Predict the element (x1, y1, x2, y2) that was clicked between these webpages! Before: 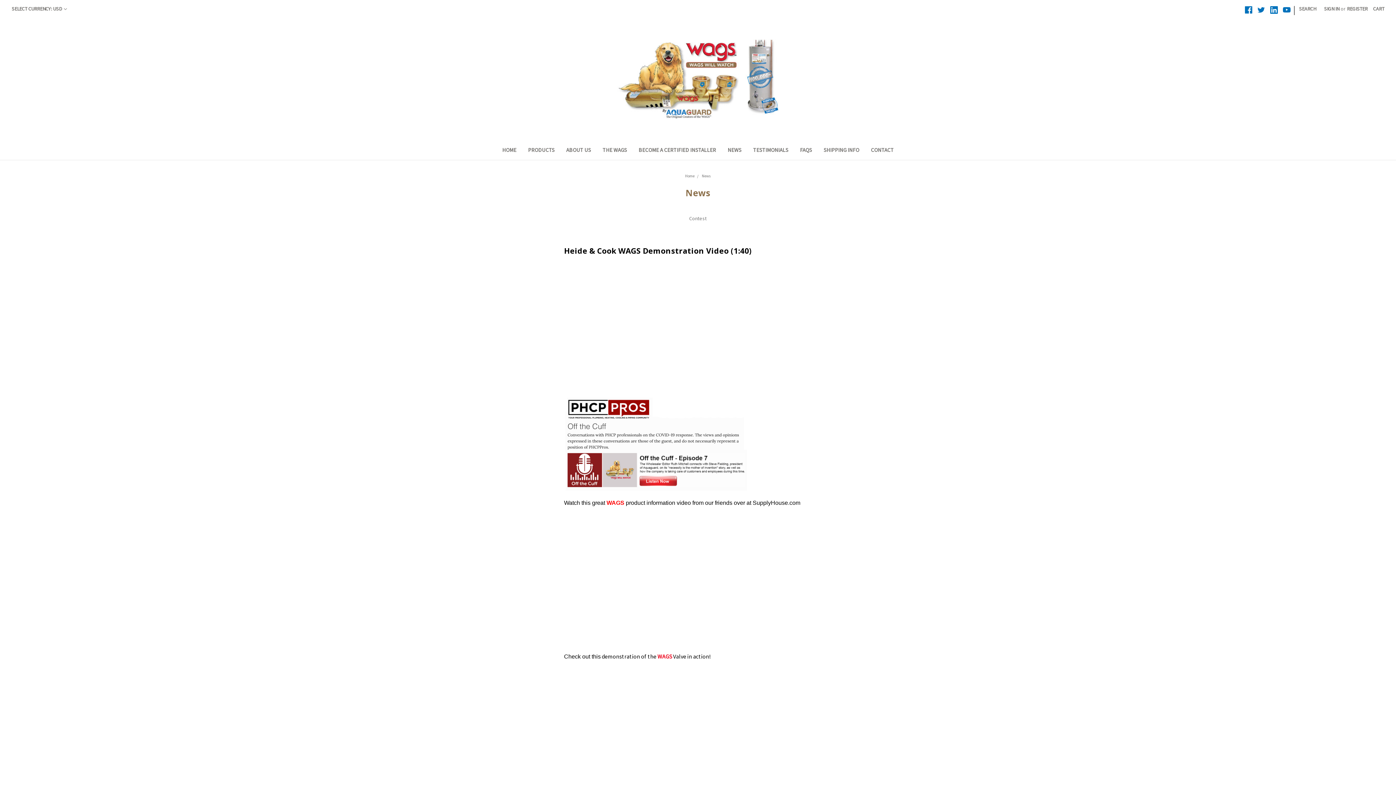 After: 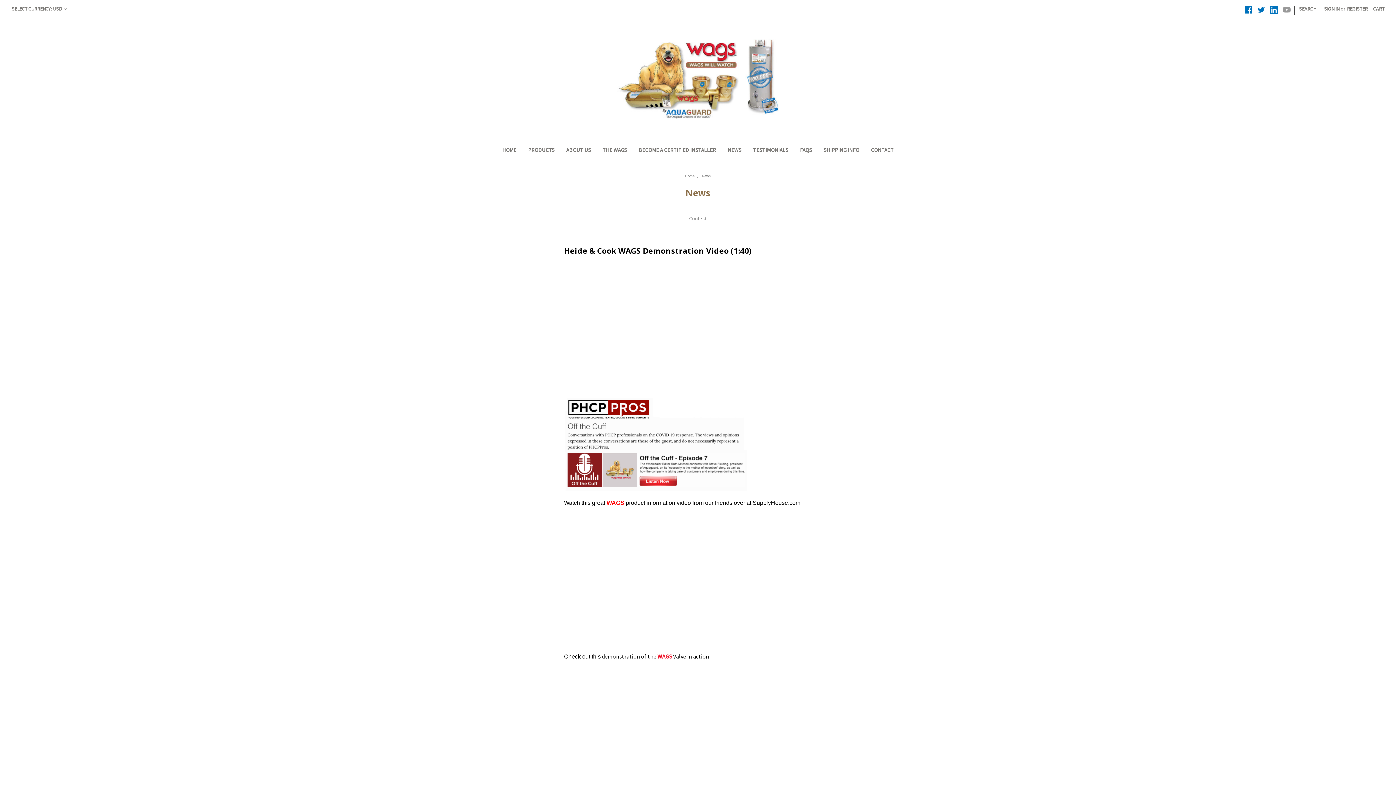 Action: bbox: (1283, 6, 1290, 13)